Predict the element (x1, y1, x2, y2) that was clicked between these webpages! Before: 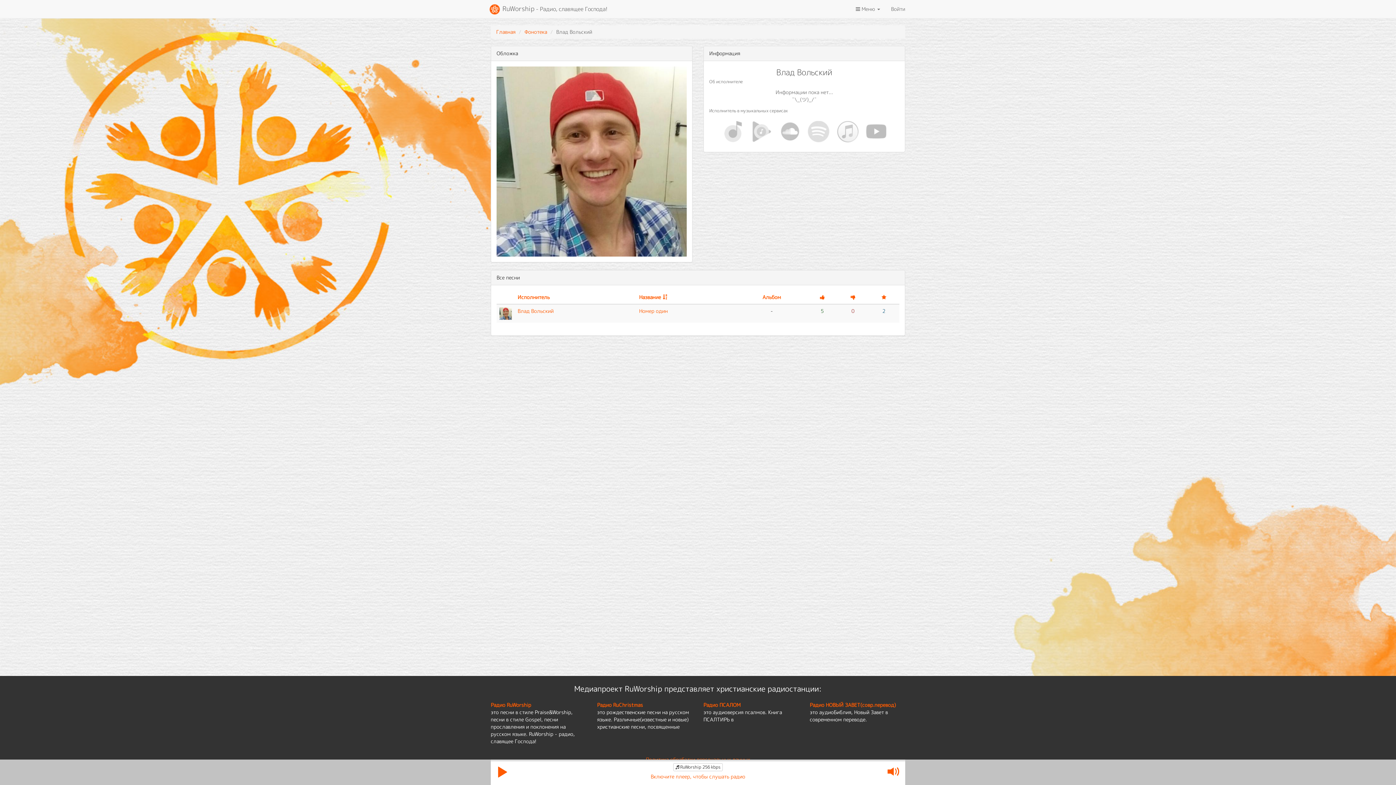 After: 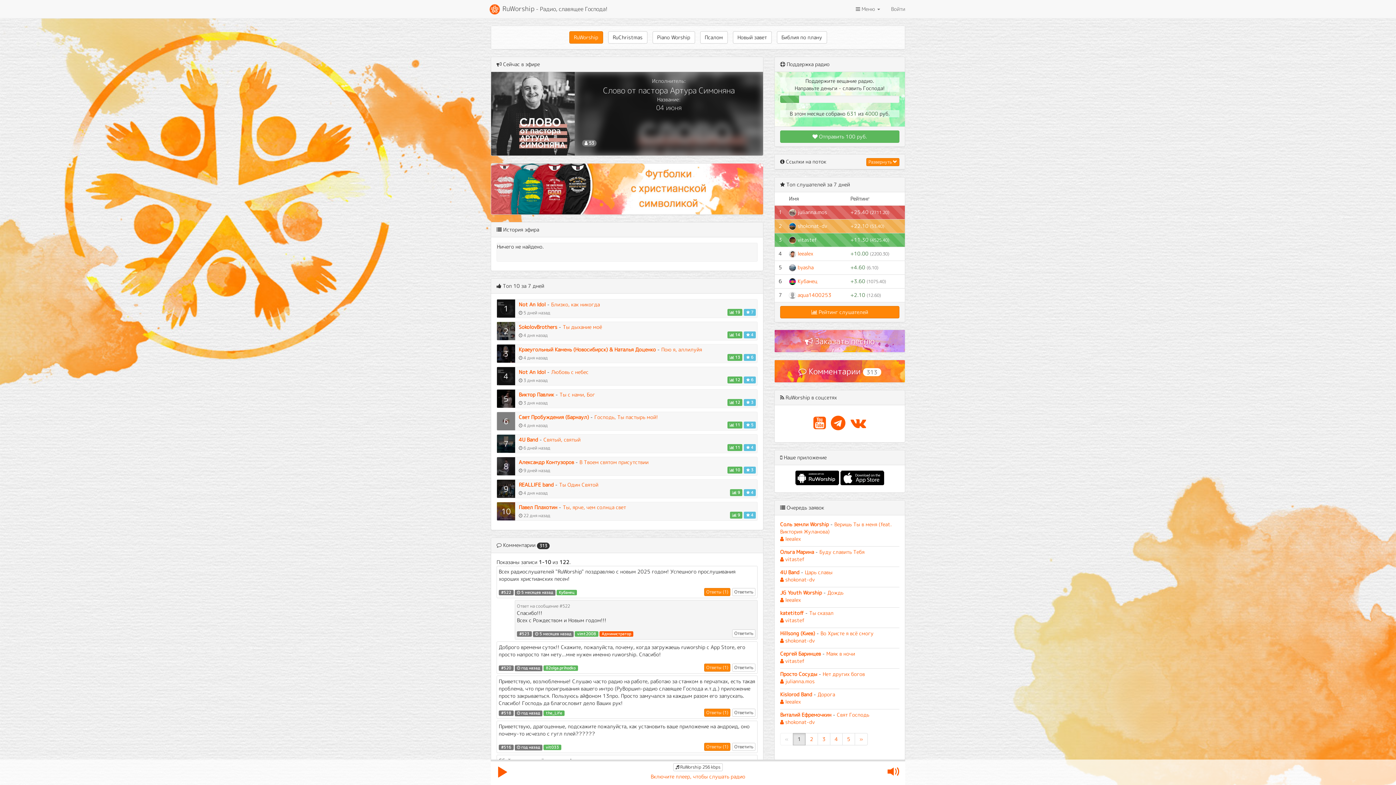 Action: bbox: (485, 0, 611, 18) label:  RuWorship - Радио, славящее Господа!